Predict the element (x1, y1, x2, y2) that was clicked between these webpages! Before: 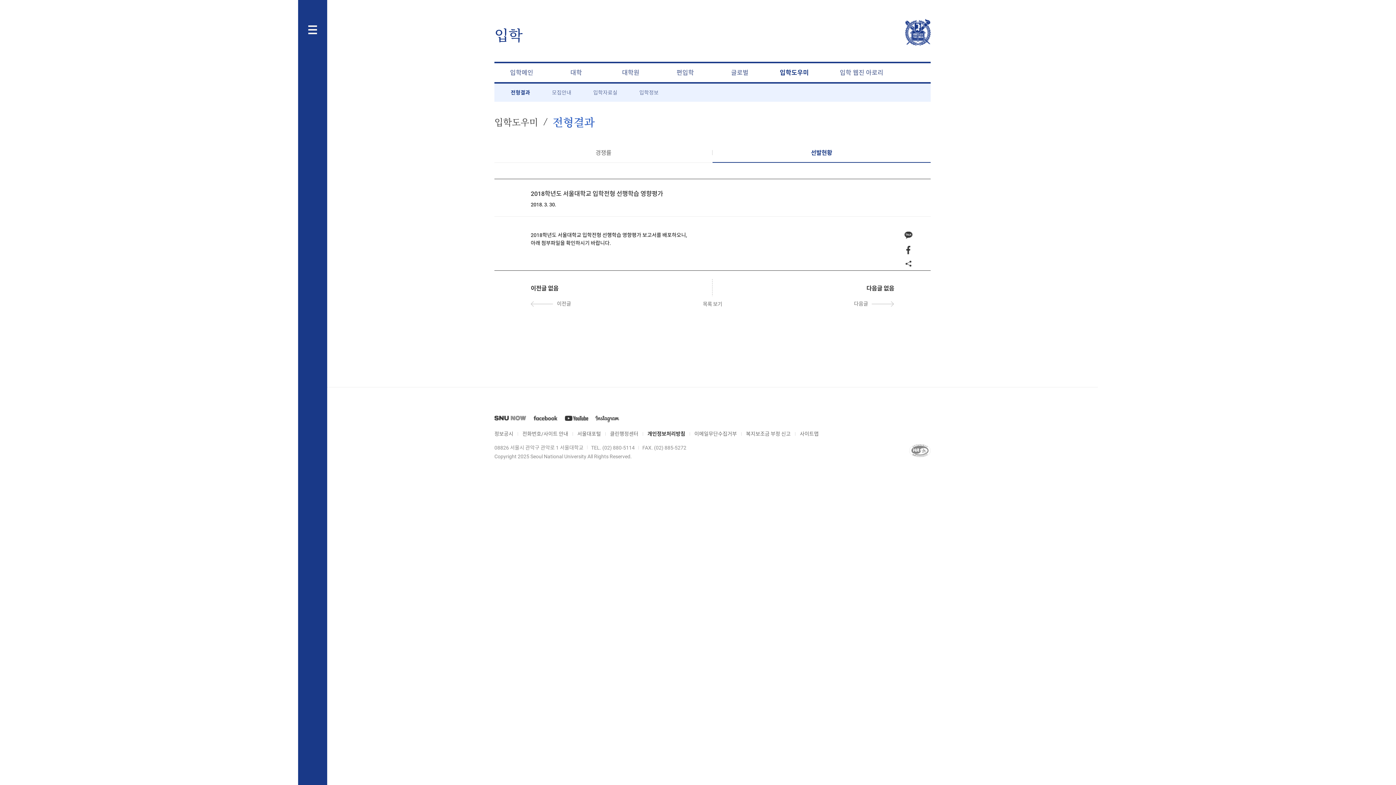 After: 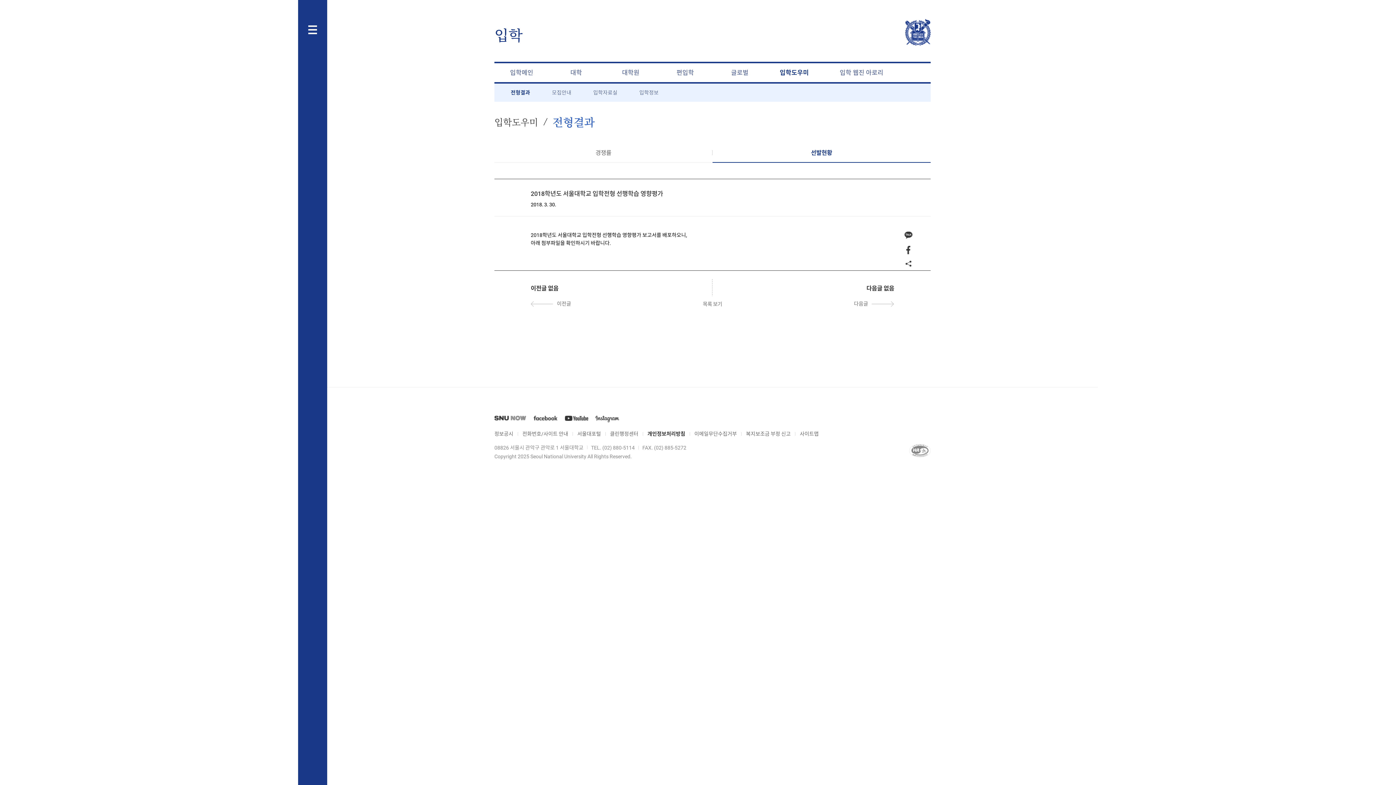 Action: bbox: (595, 412, 619, 426)